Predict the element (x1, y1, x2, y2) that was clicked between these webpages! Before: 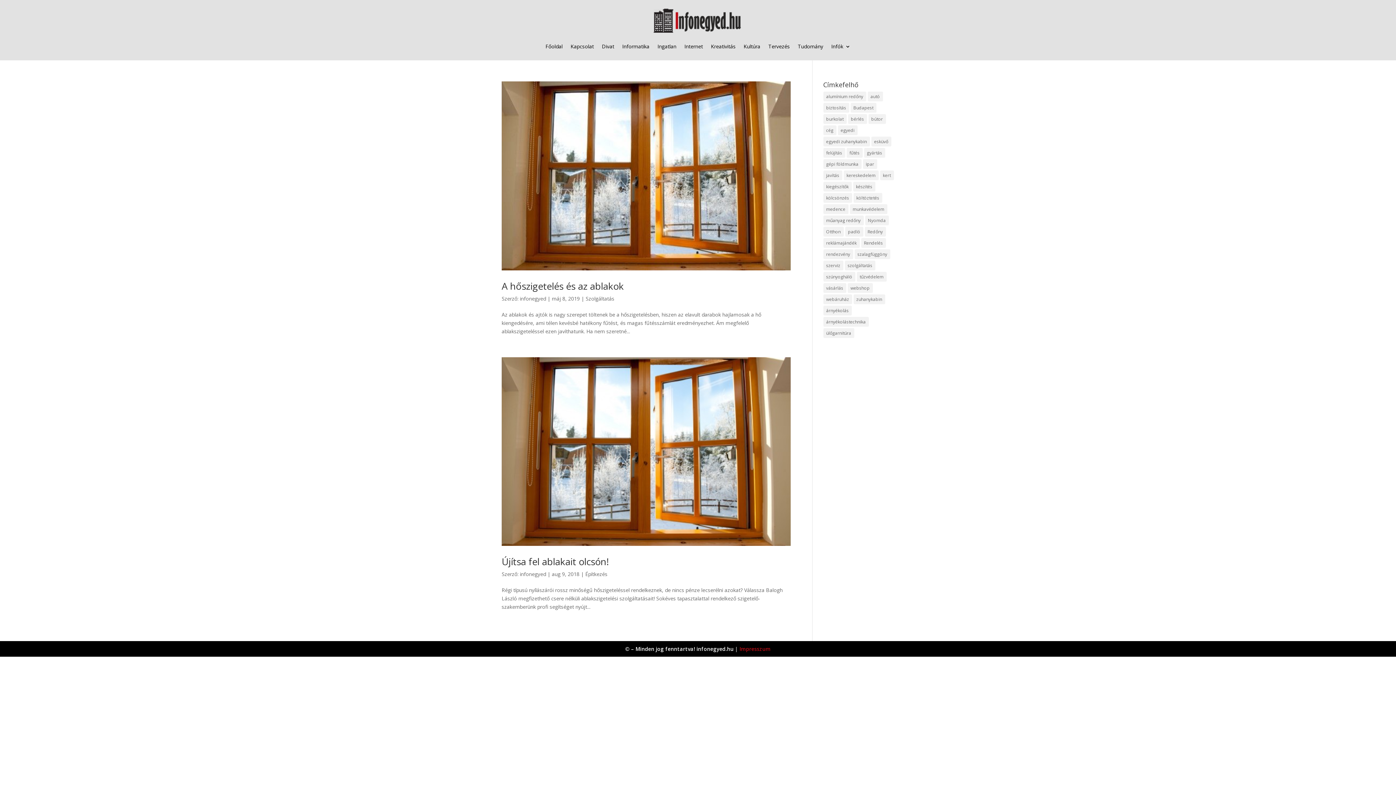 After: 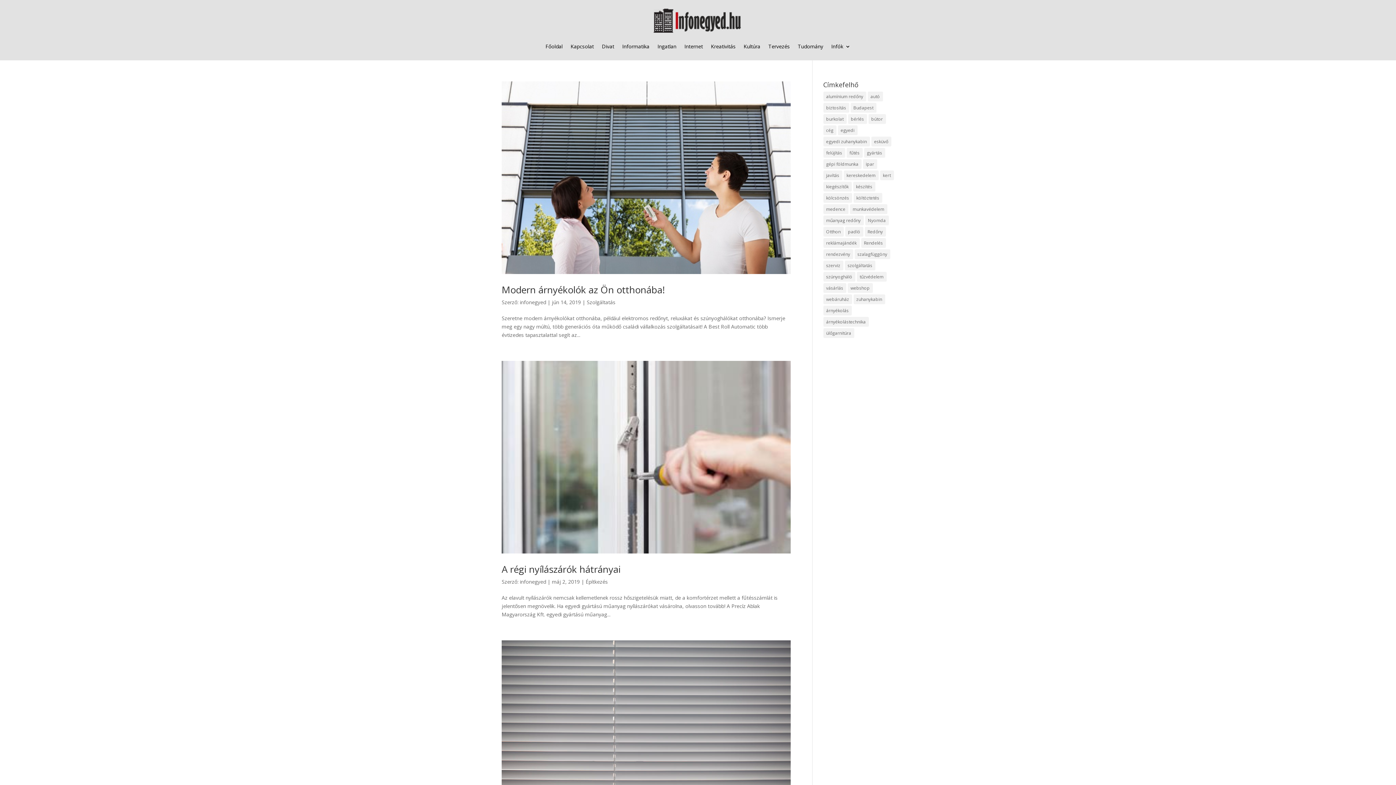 Action: label: alumínium redőny (12 elem) bbox: (823, 91, 866, 101)